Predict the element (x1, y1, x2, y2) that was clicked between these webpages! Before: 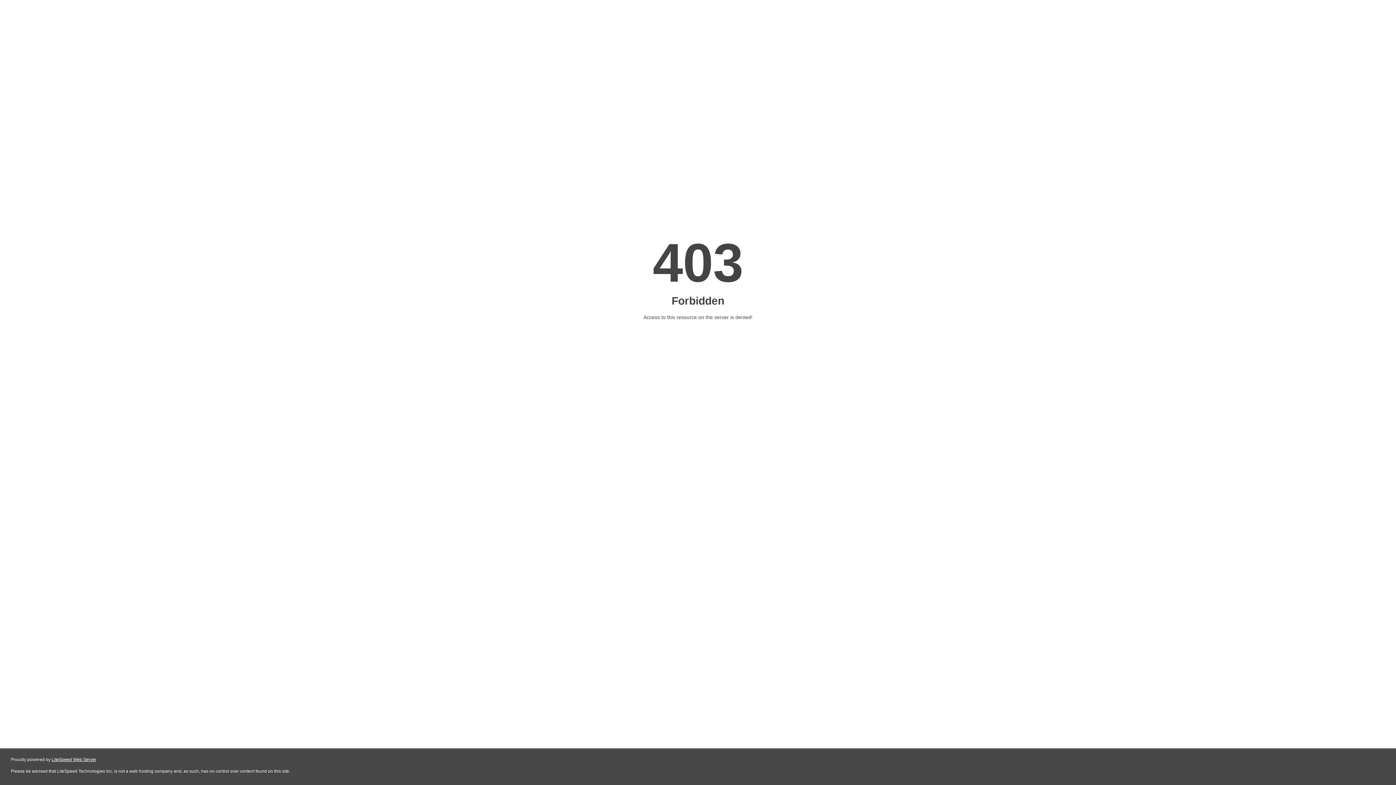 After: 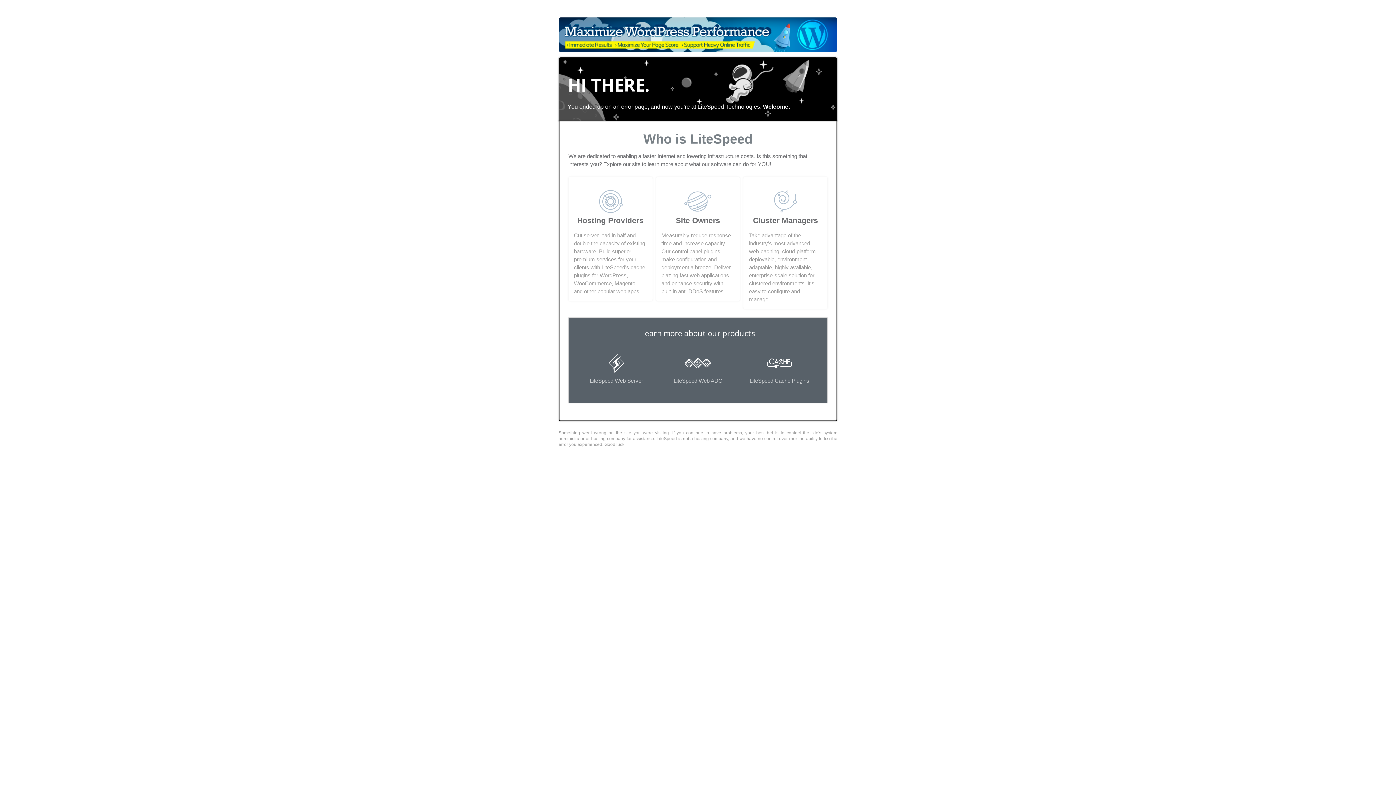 Action: label: LiteSpeed Web Server bbox: (51, 757, 96, 762)